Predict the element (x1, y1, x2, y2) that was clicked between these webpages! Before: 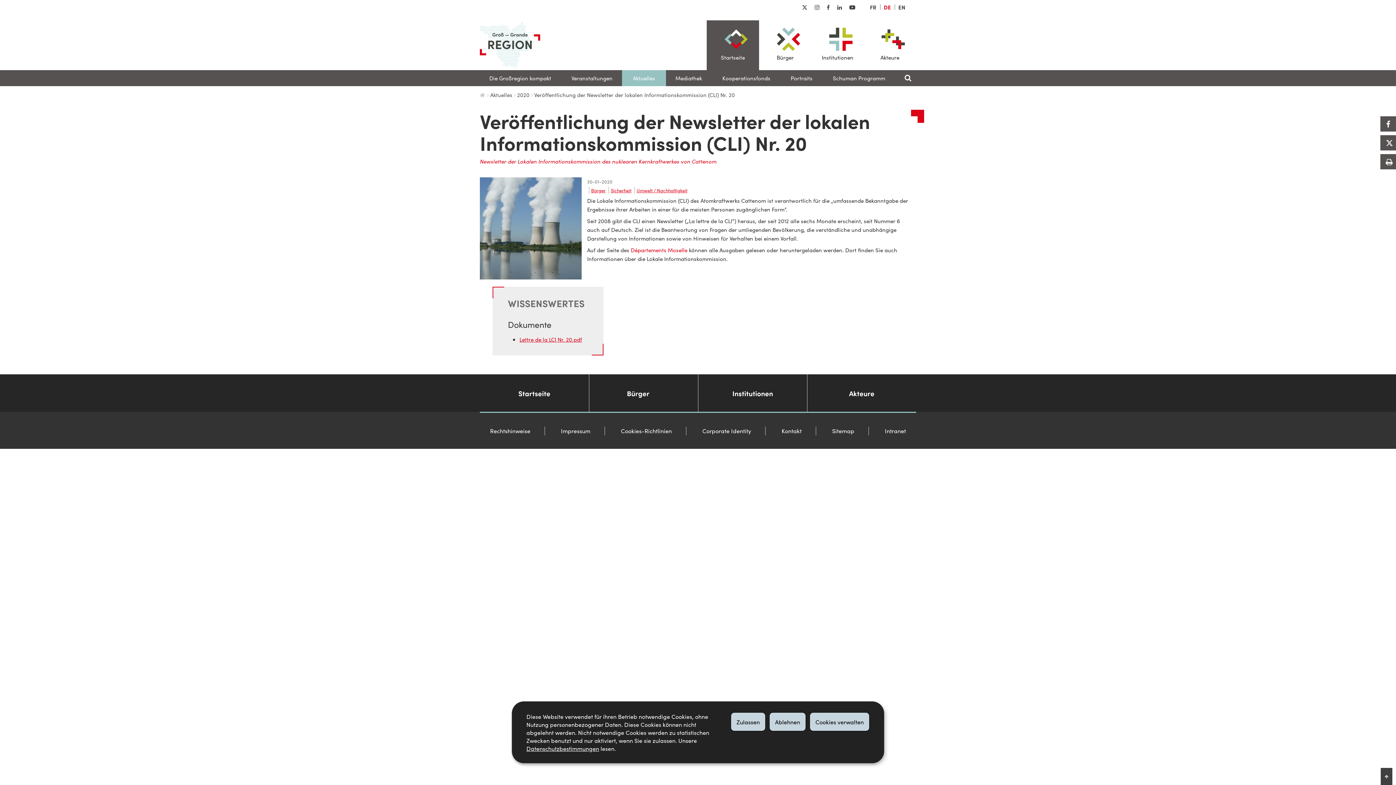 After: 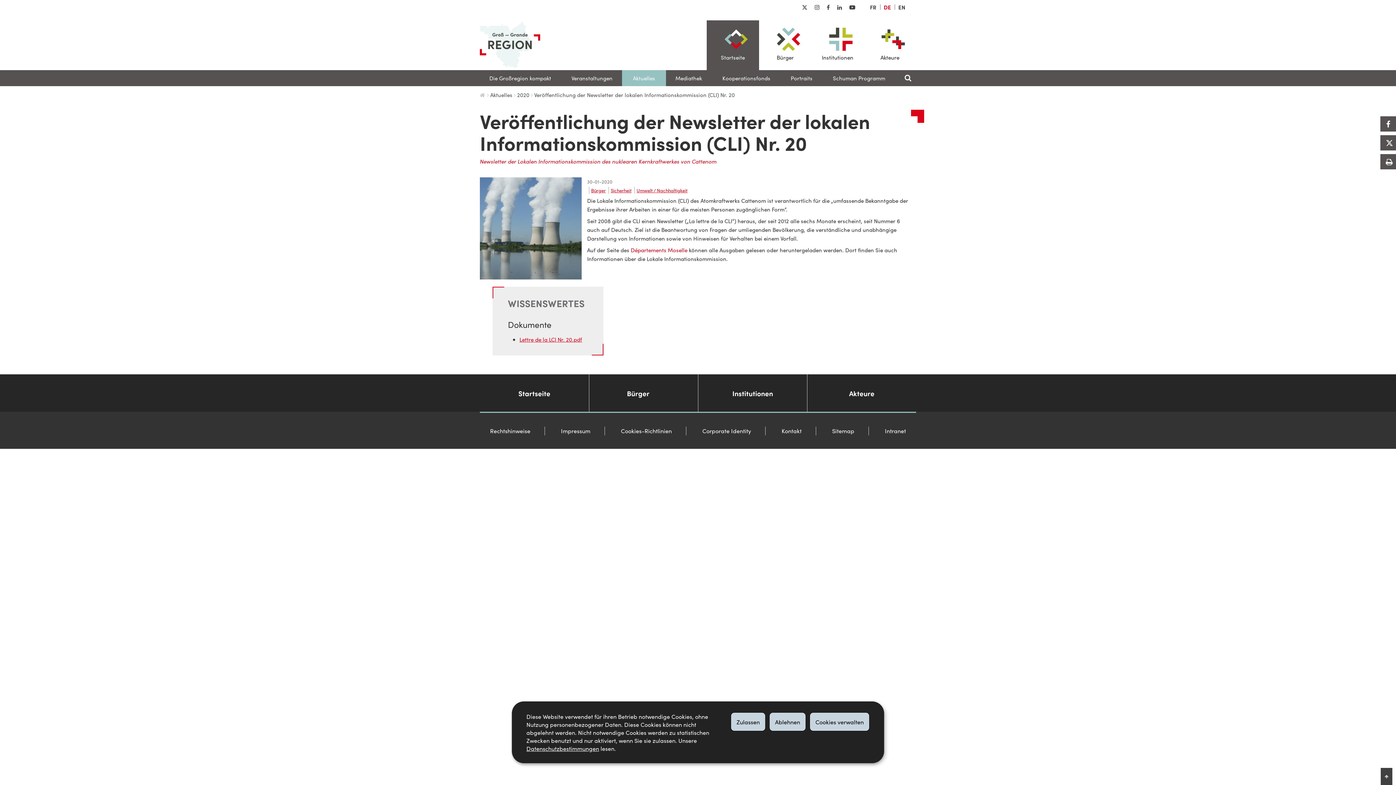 Action: label: Veröffentlichung der Newsletter der lokalen Informationskommission (CLI) Nr. 20 bbox: (534, 90, 735, 98)